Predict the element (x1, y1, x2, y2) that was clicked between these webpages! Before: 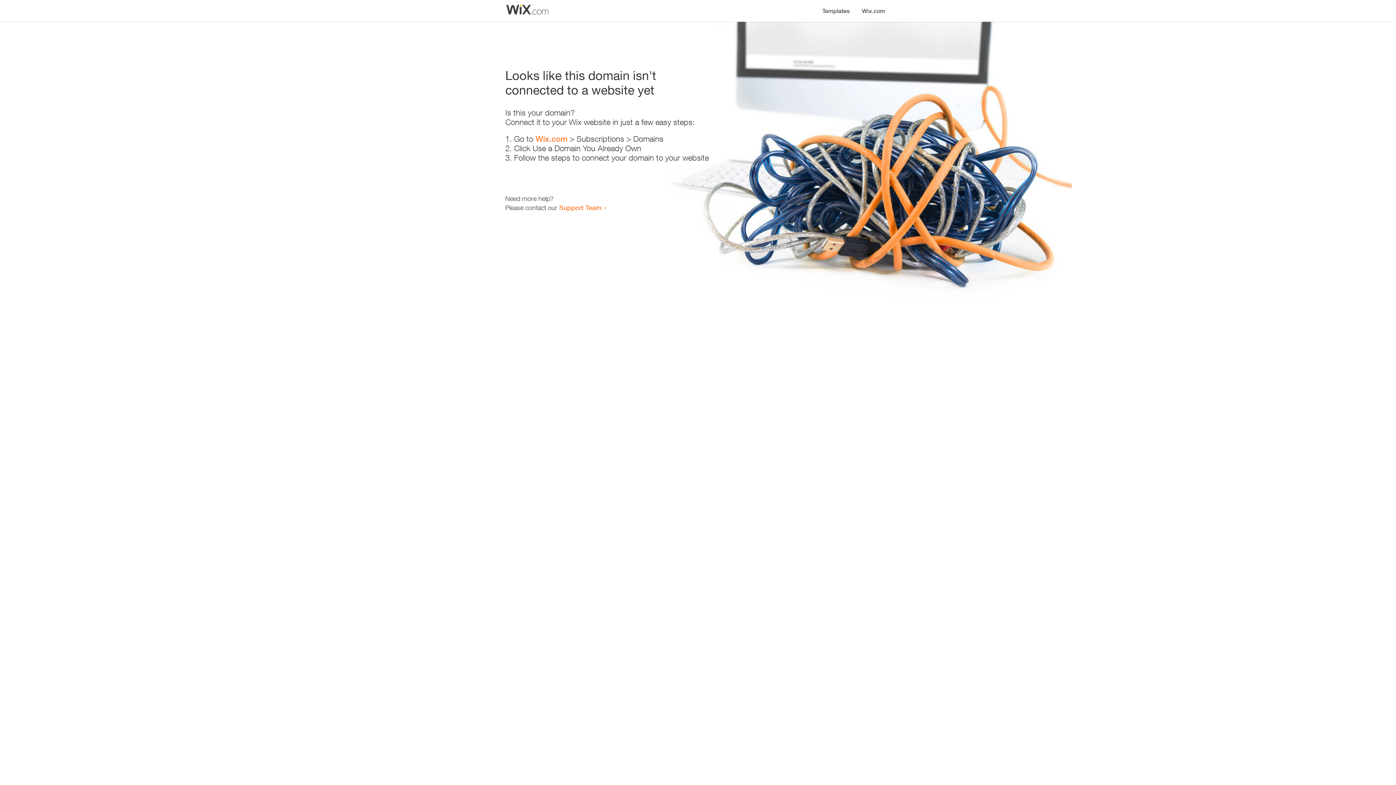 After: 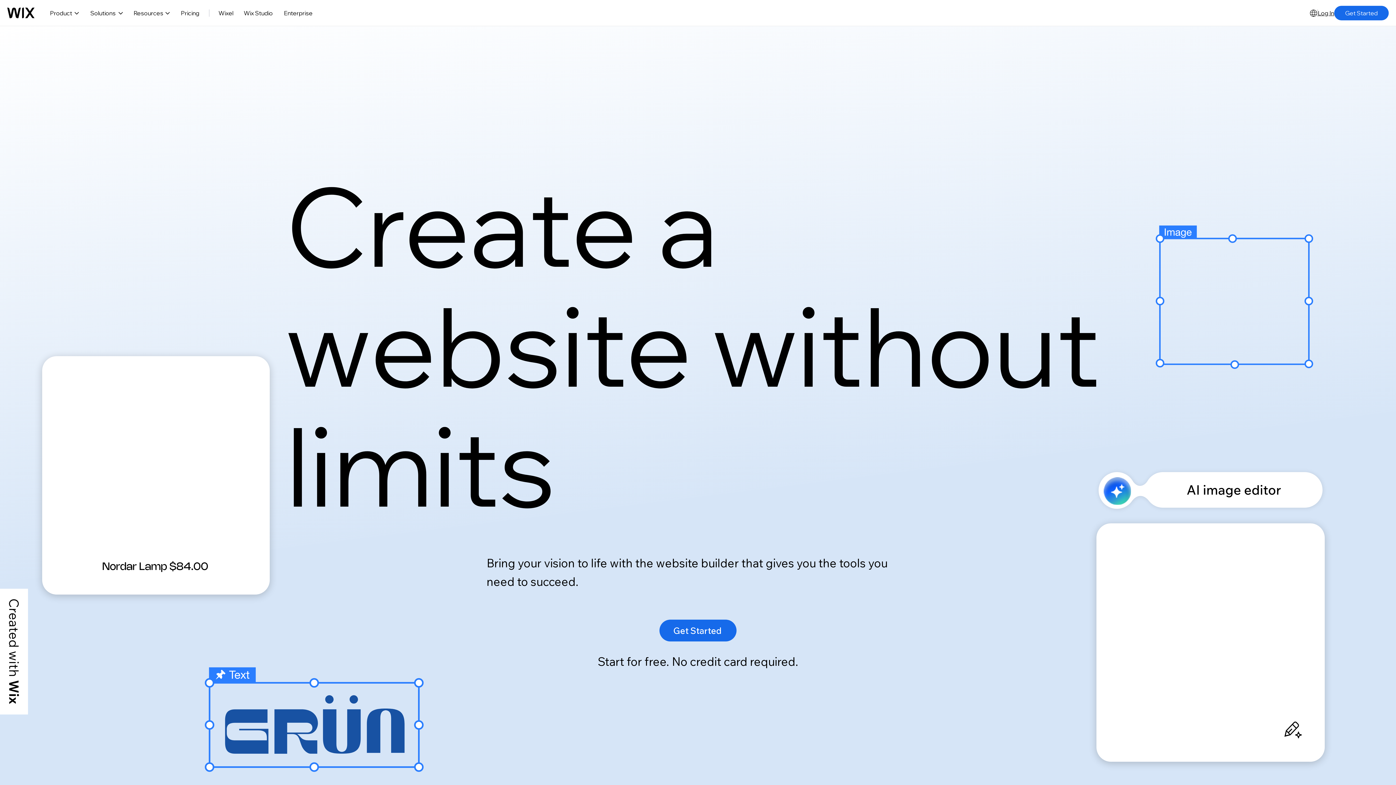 Action: label: Wix.com bbox: (535, 134, 567, 143)